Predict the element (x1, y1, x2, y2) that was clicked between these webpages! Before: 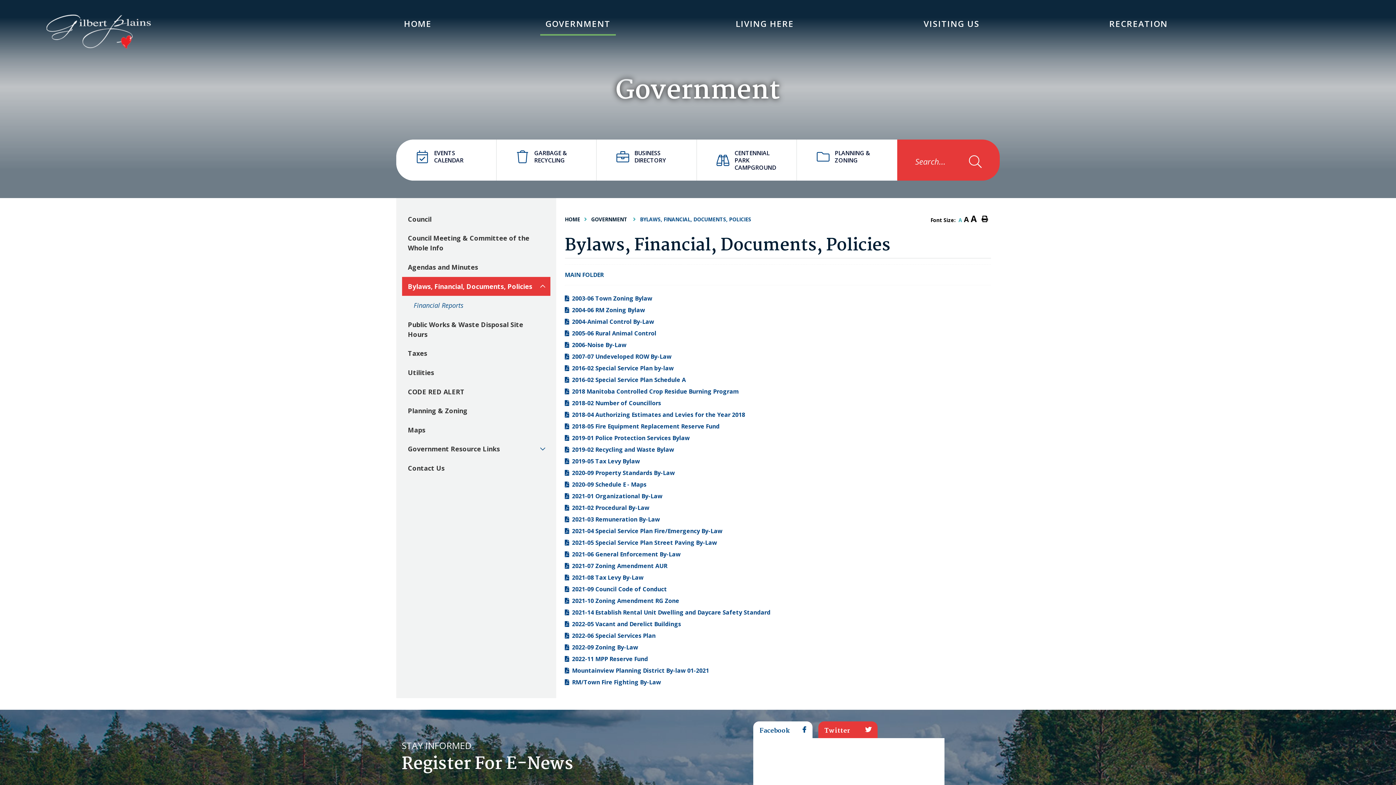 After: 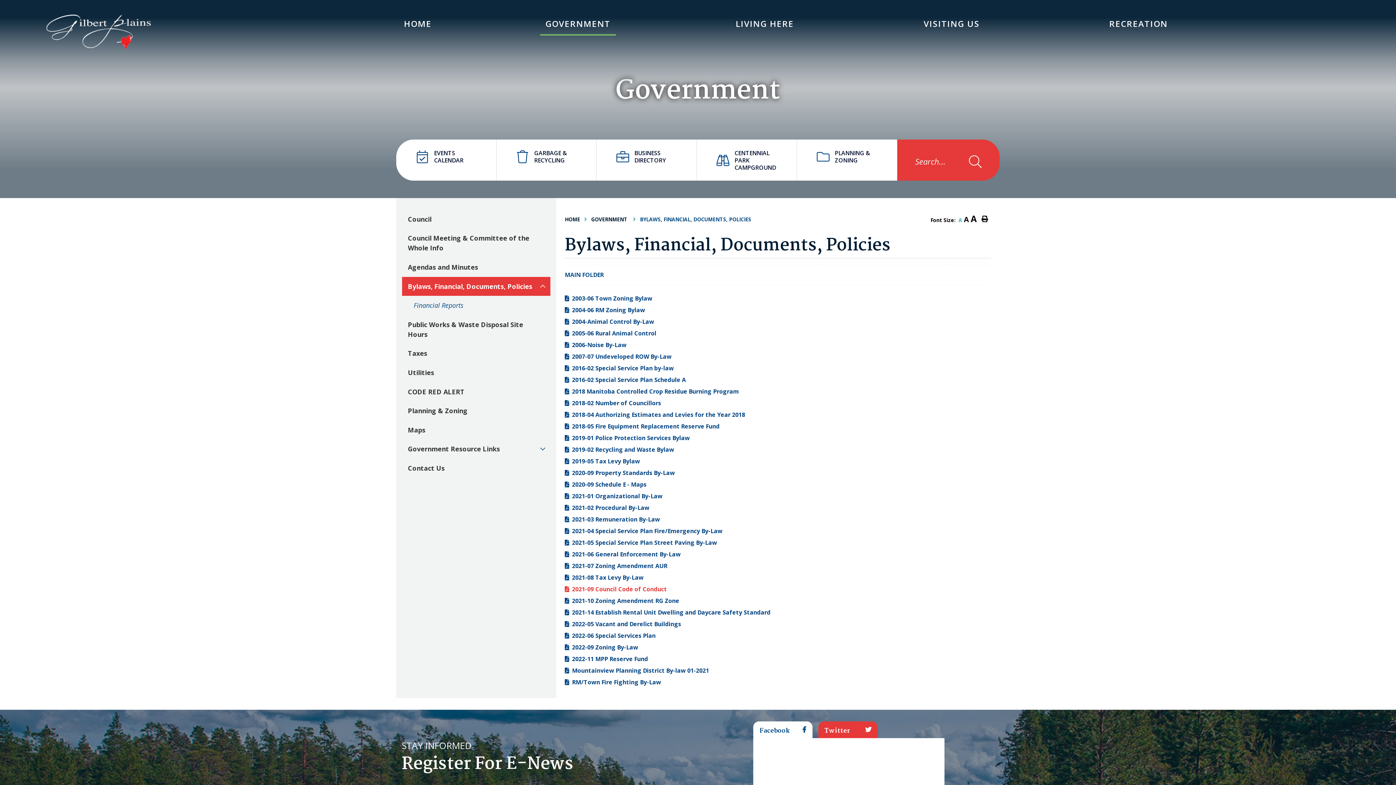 Action: bbox: (564, 585, 667, 593) label: 2021-09 Council Code of Conduct